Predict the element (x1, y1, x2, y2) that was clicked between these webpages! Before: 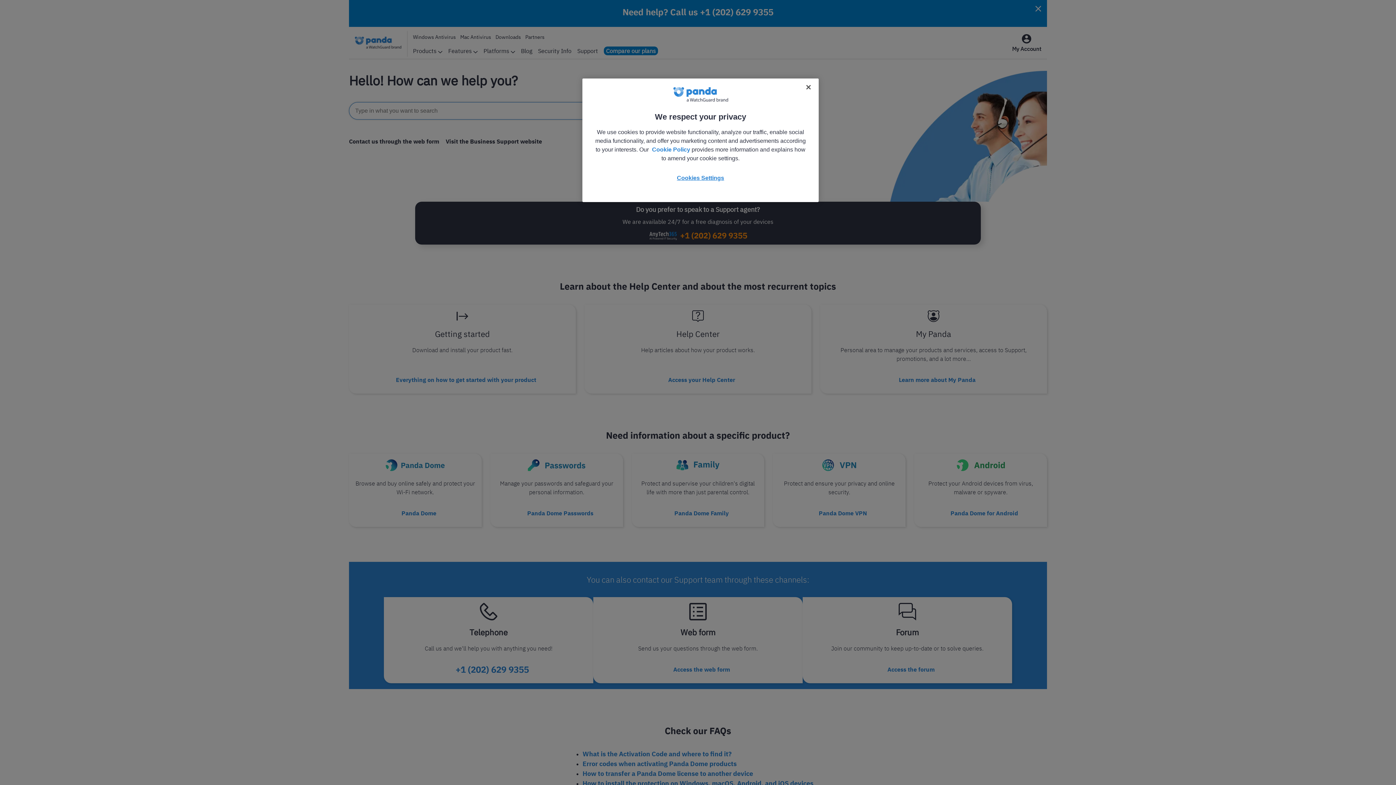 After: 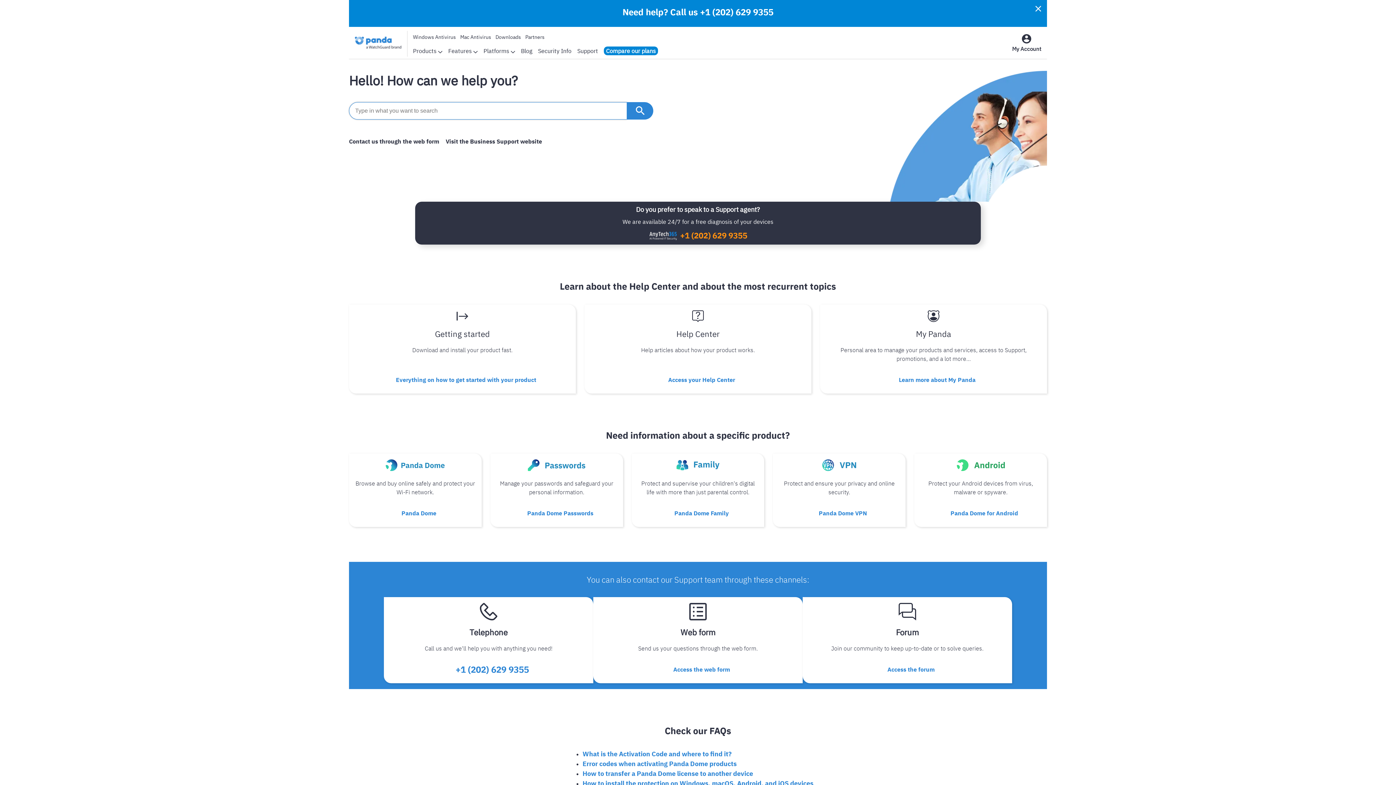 Action: bbox: (800, 79, 816, 95) label: Close